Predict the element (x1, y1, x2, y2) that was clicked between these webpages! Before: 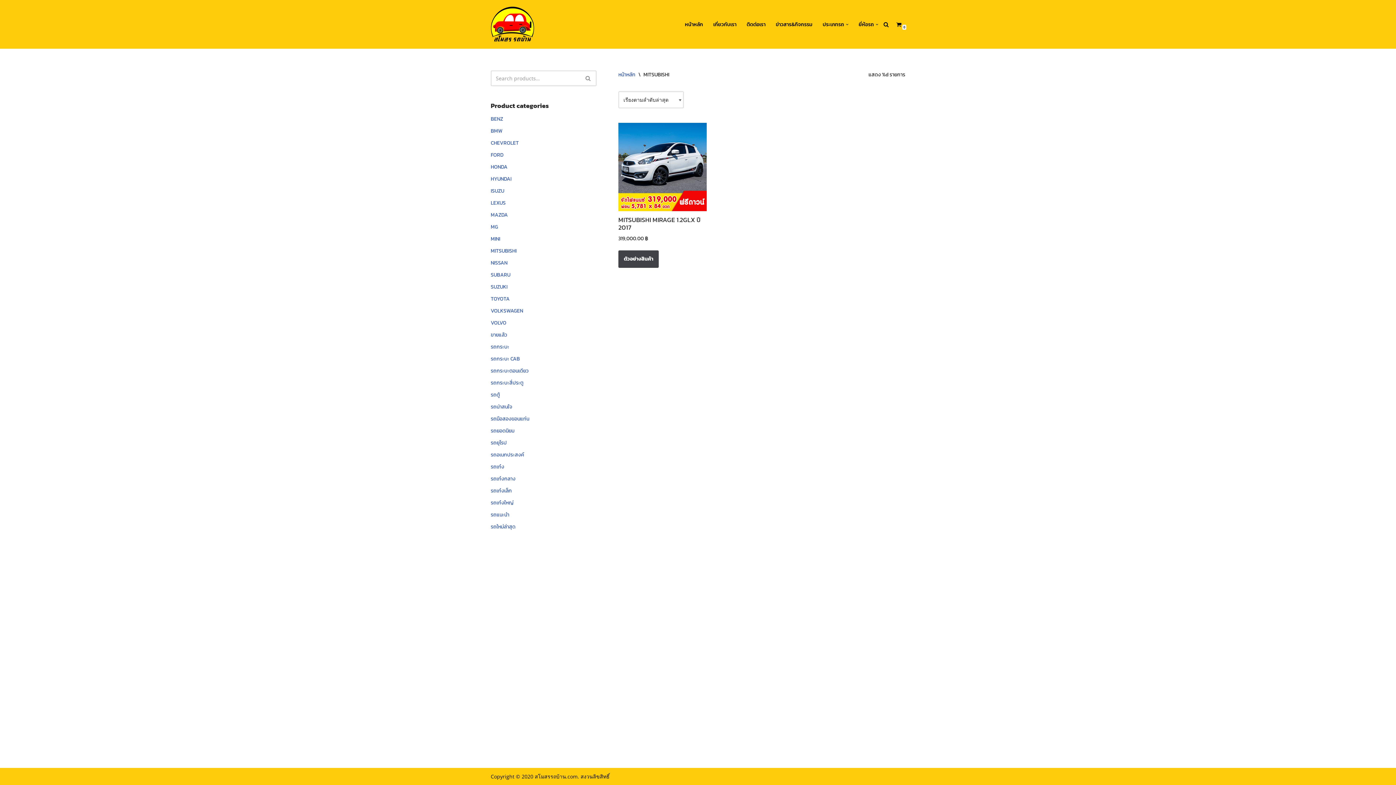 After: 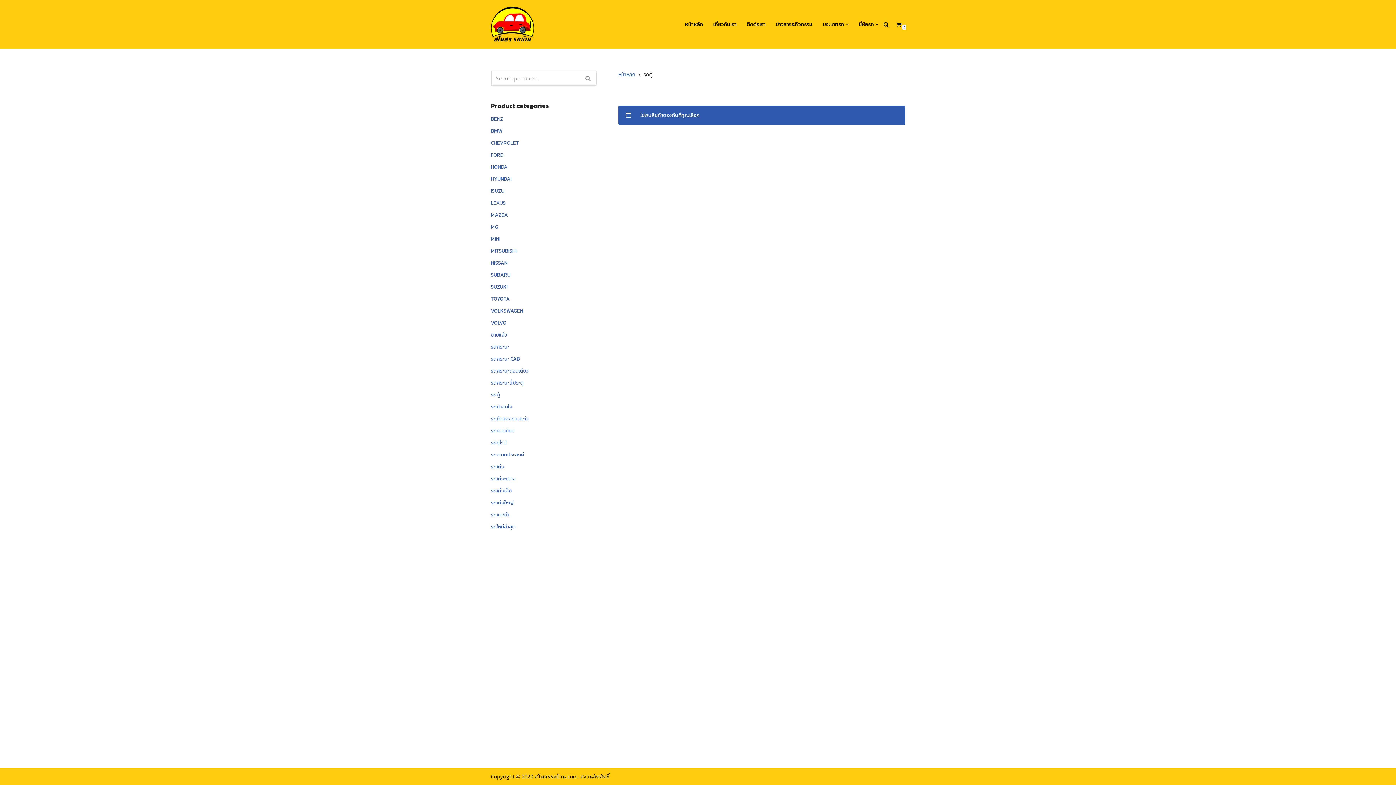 Action: bbox: (490, 391, 500, 398) label: รถตู้